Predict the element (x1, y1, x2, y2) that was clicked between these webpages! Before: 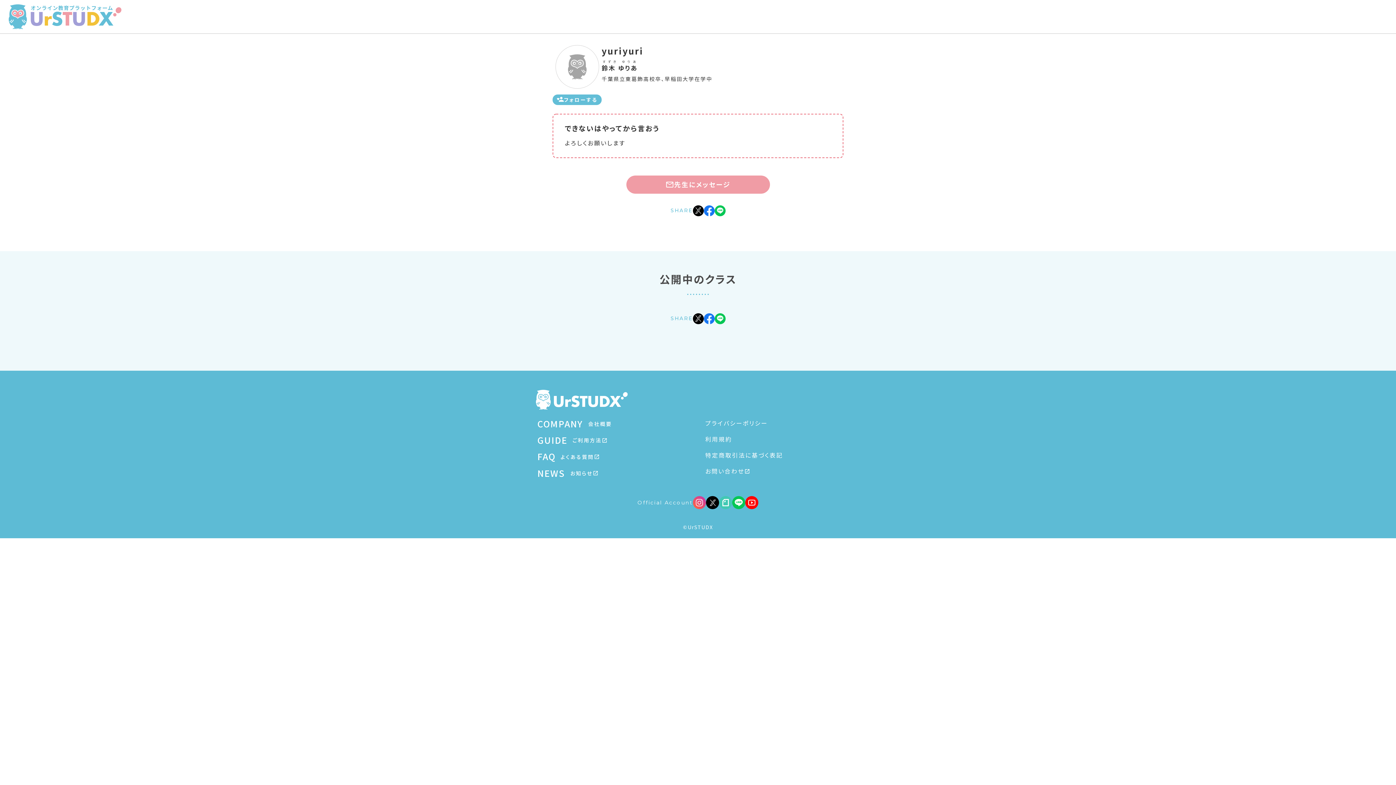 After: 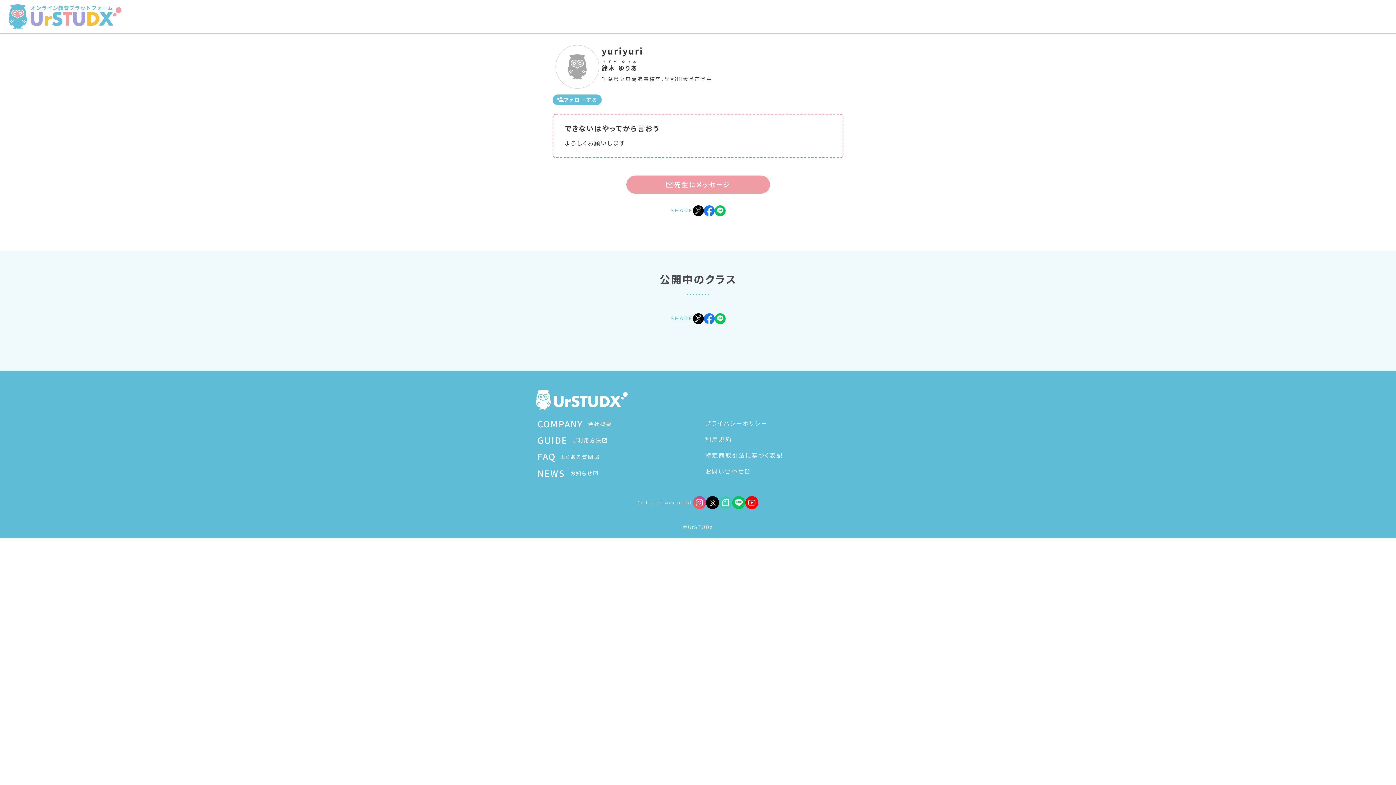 Action: bbox: (692, 205, 703, 216)